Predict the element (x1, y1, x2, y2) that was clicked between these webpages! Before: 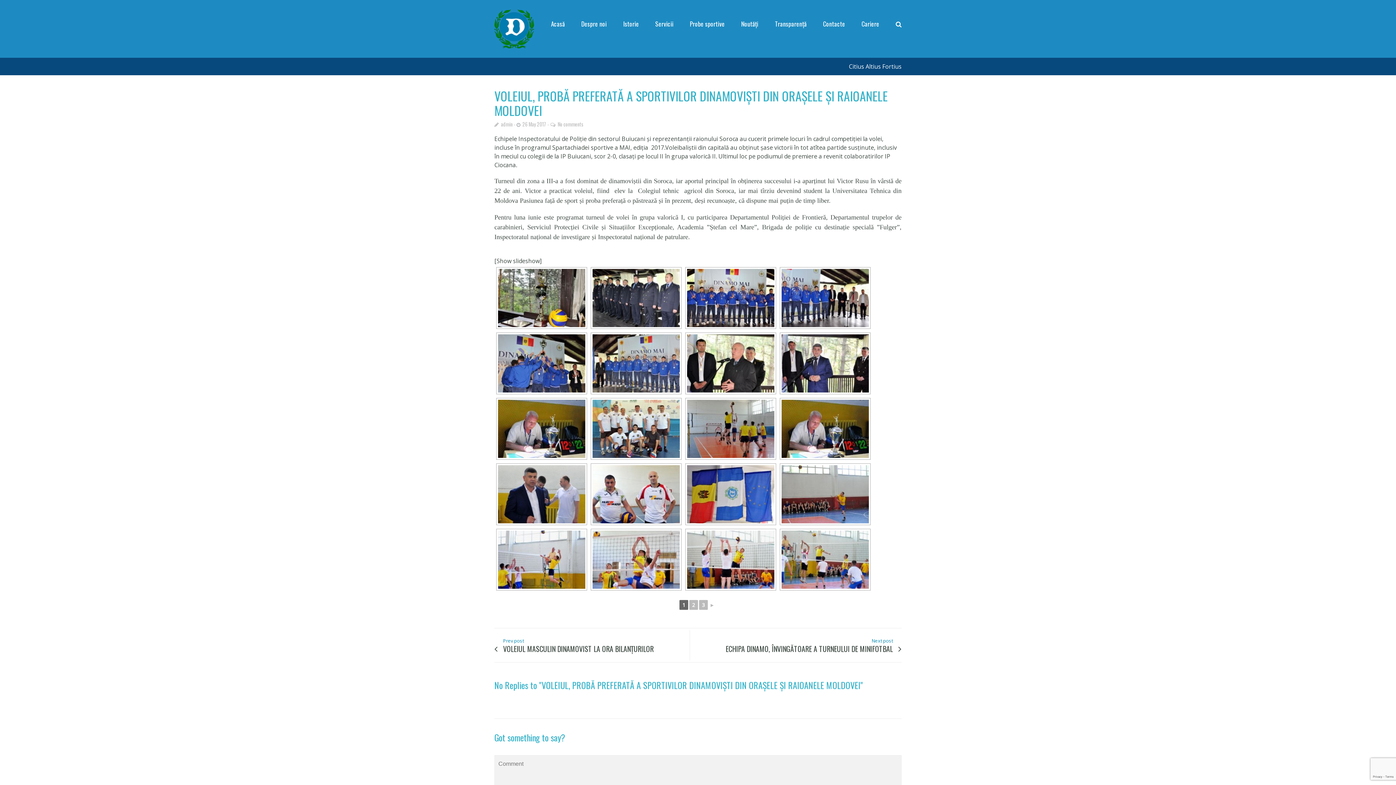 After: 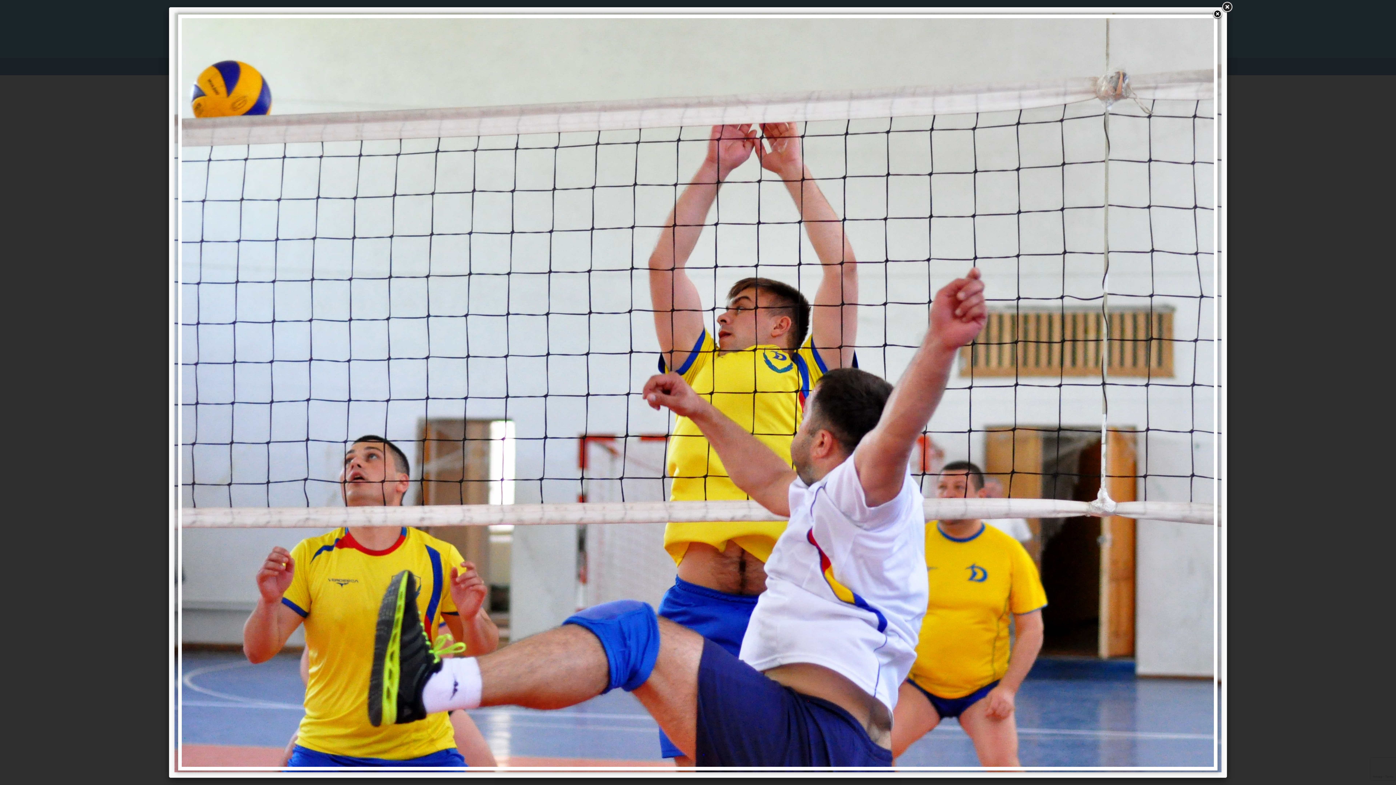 Action: bbox: (592, 531, 680, 589)